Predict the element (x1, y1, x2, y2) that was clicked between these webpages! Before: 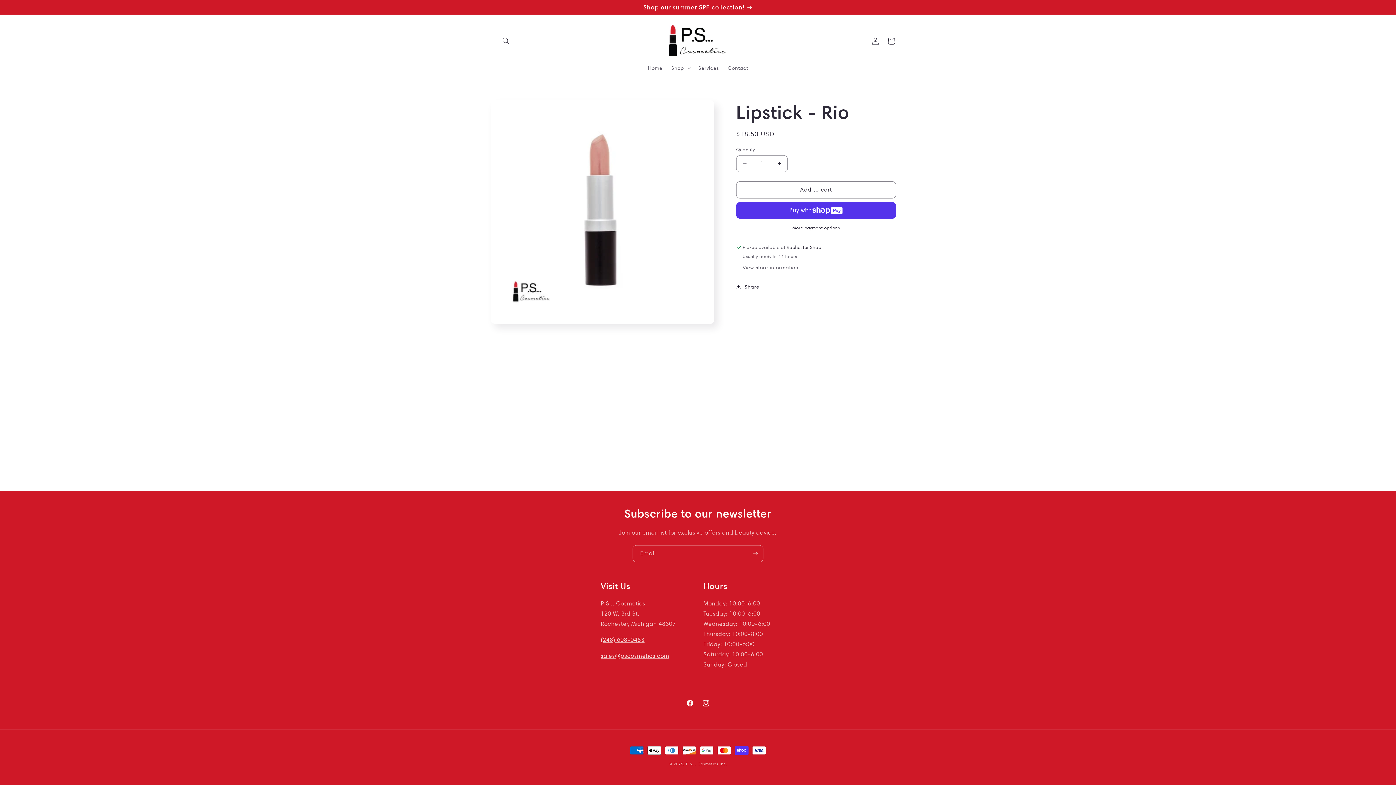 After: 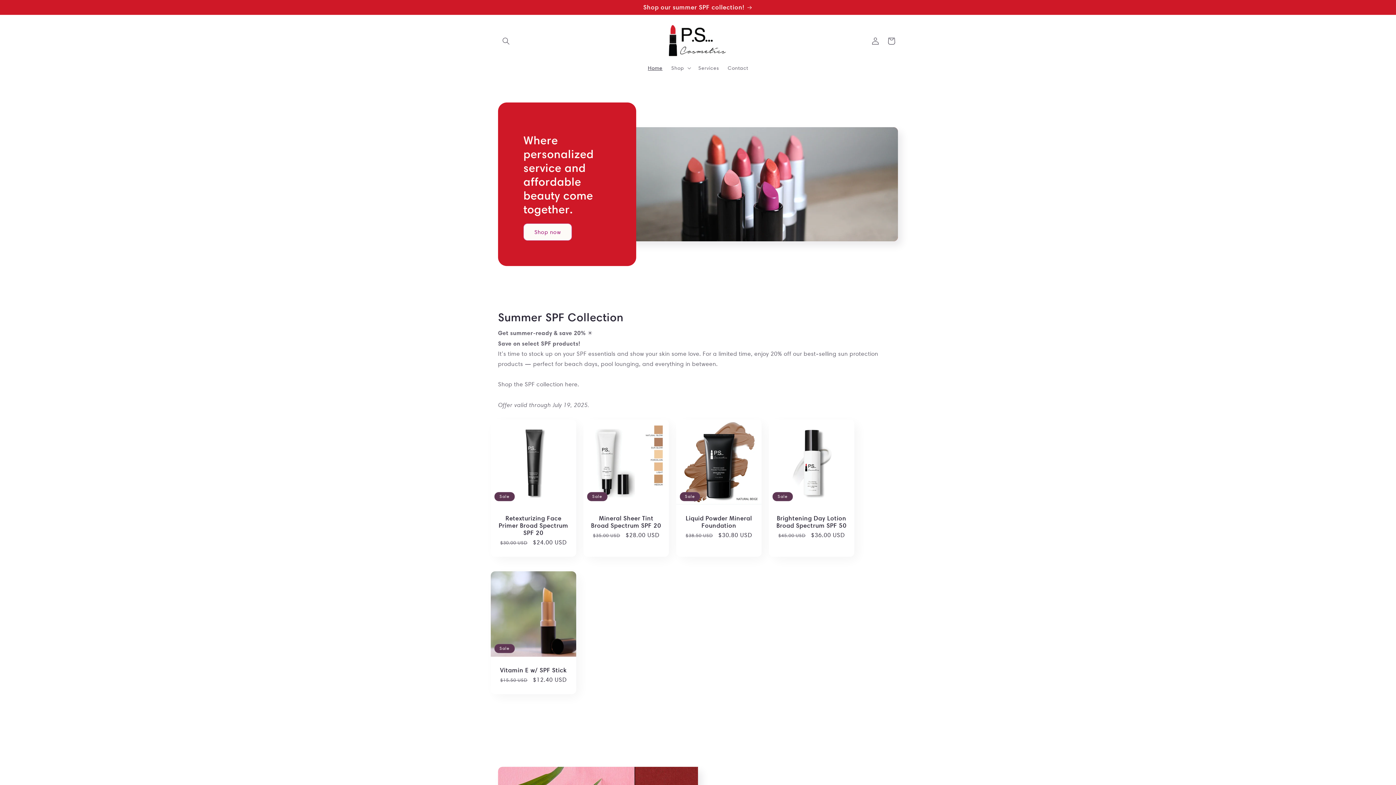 Action: bbox: (666, 22, 730, 60)